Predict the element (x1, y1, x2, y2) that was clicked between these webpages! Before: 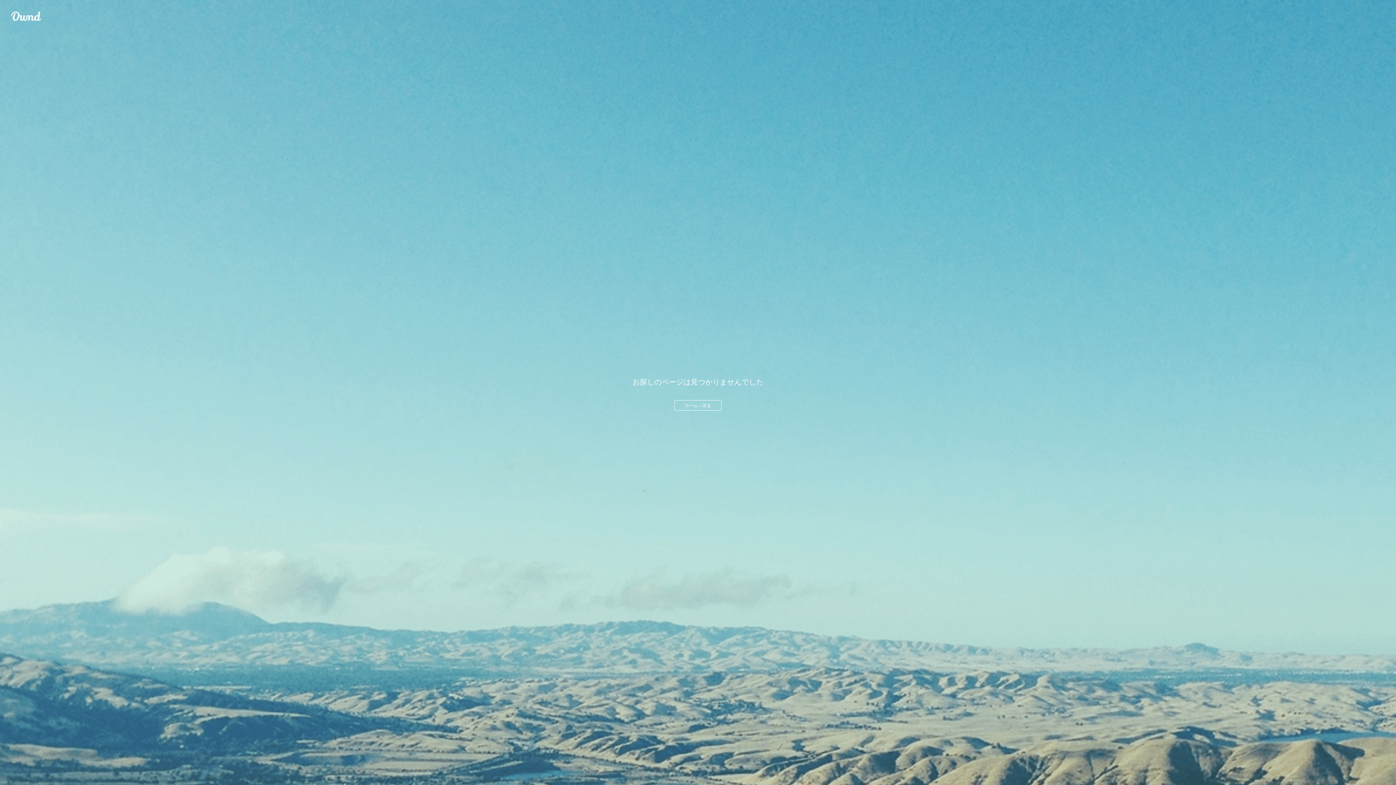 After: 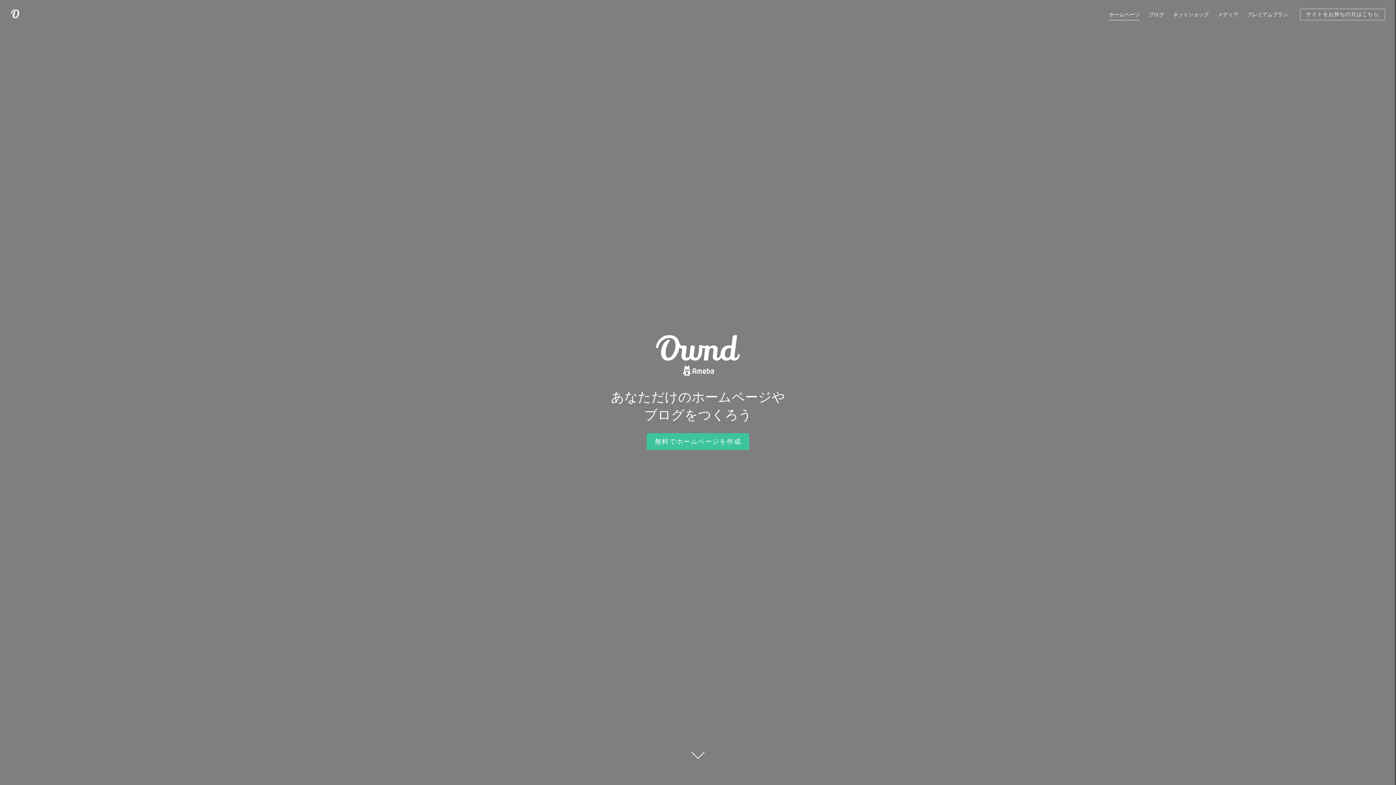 Action: bbox: (674, 400, 721, 410) label: ホームへ戻る